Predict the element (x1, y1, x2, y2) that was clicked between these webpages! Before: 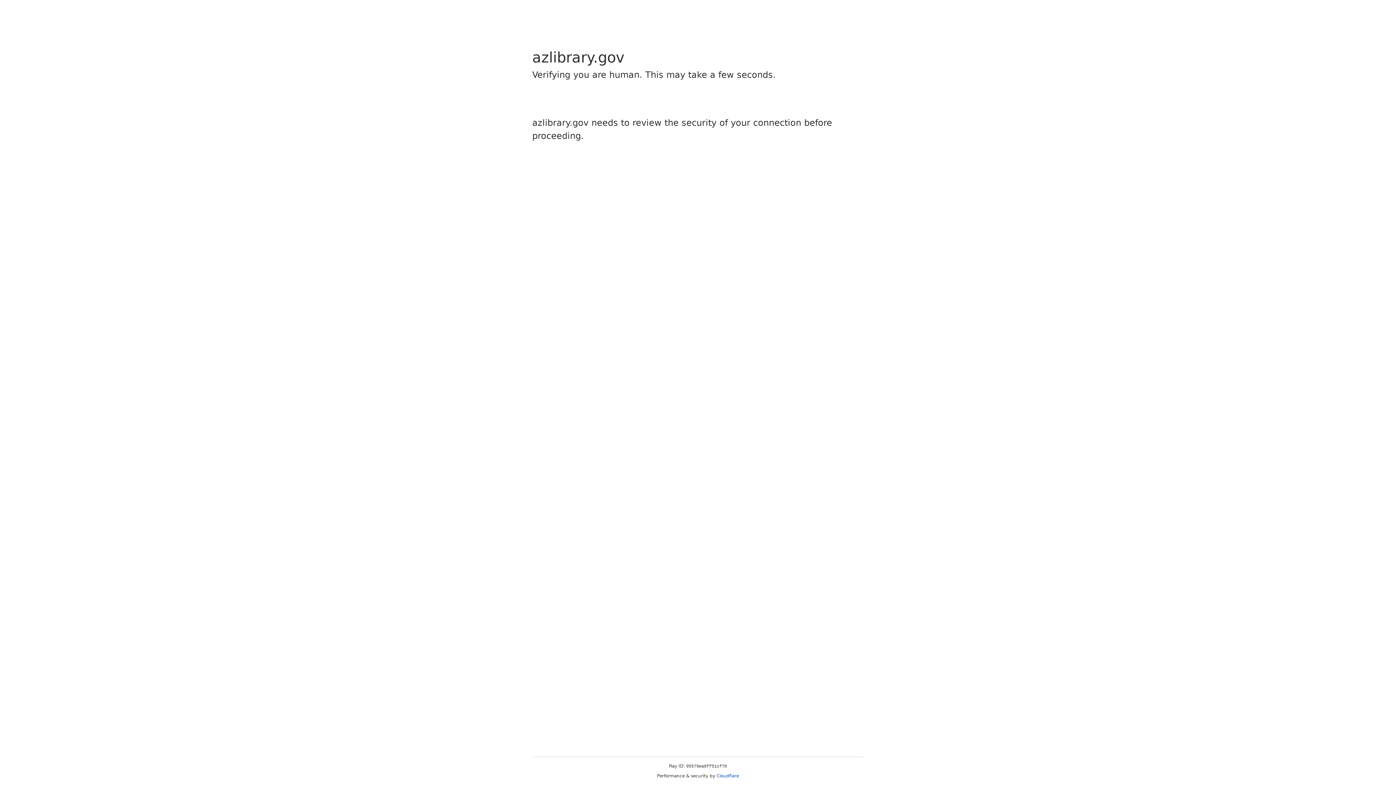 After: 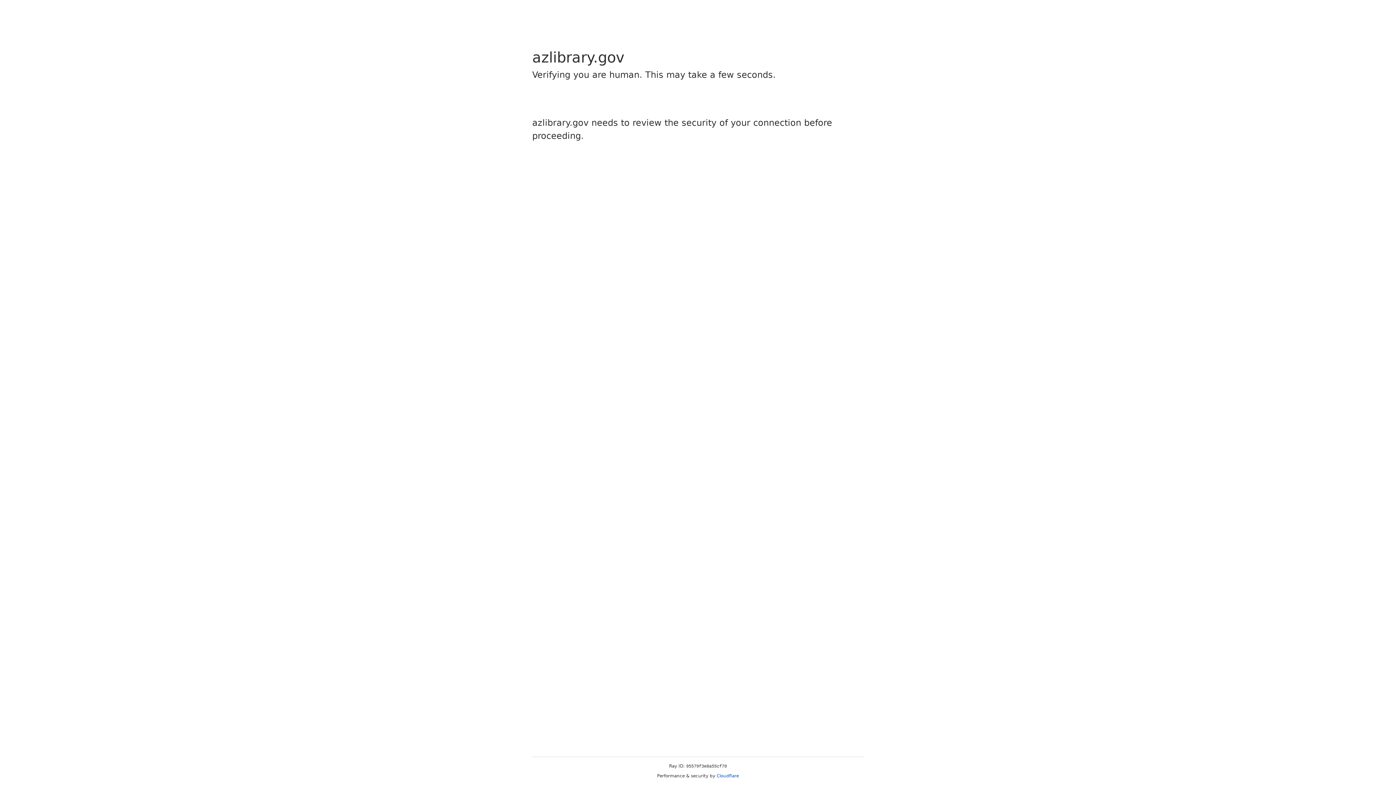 Action: bbox: (716, 773, 739, 778) label: Cloudflare